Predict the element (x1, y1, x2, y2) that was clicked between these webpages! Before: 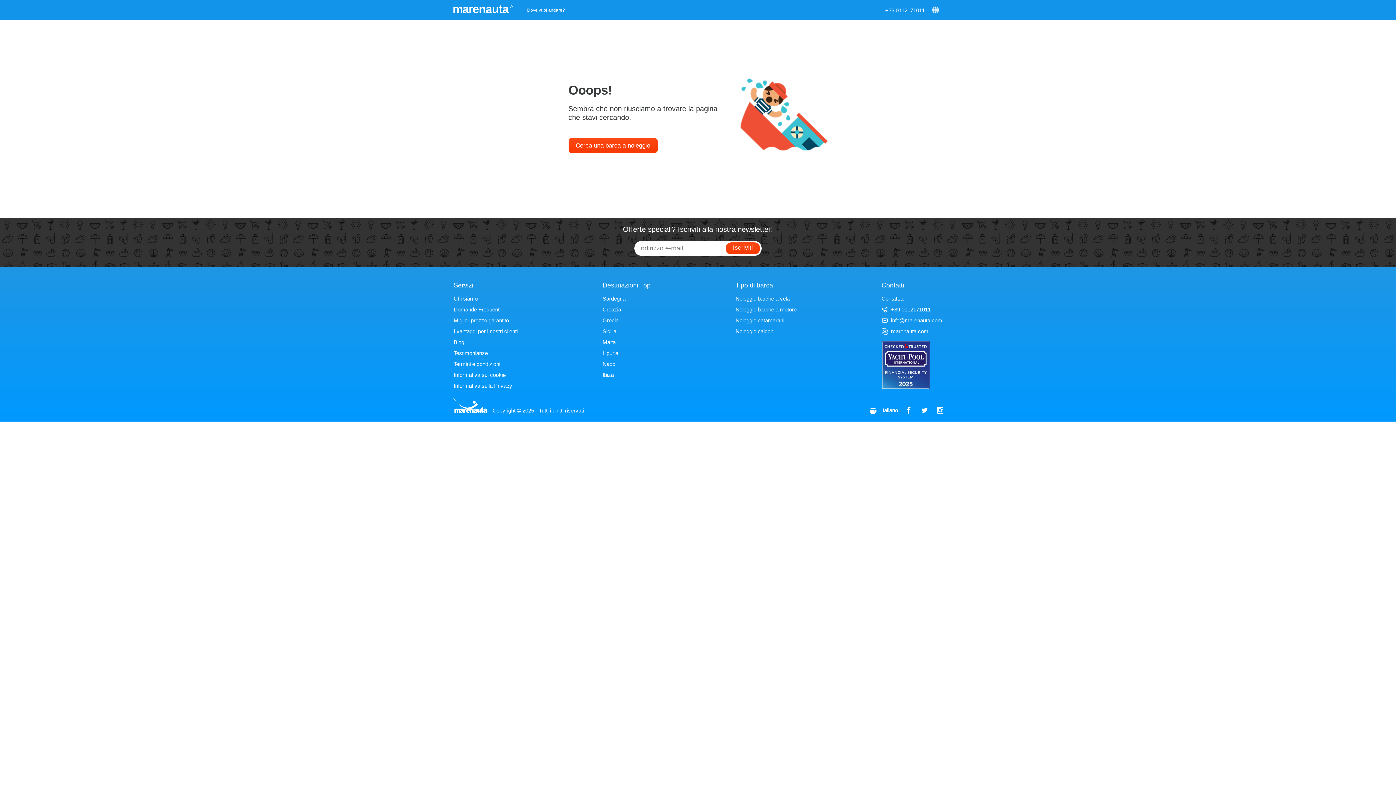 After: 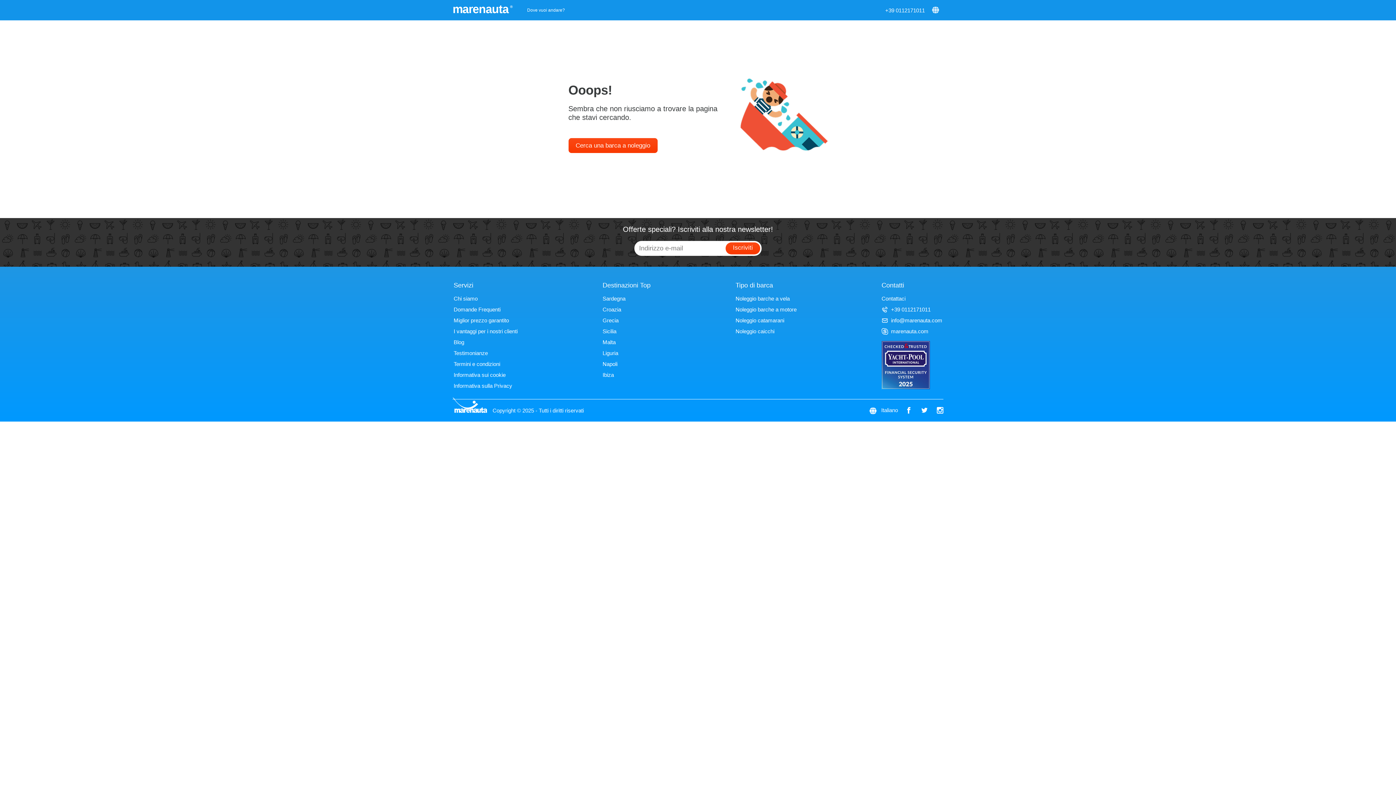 Action: bbox: (937, 407, 943, 413)